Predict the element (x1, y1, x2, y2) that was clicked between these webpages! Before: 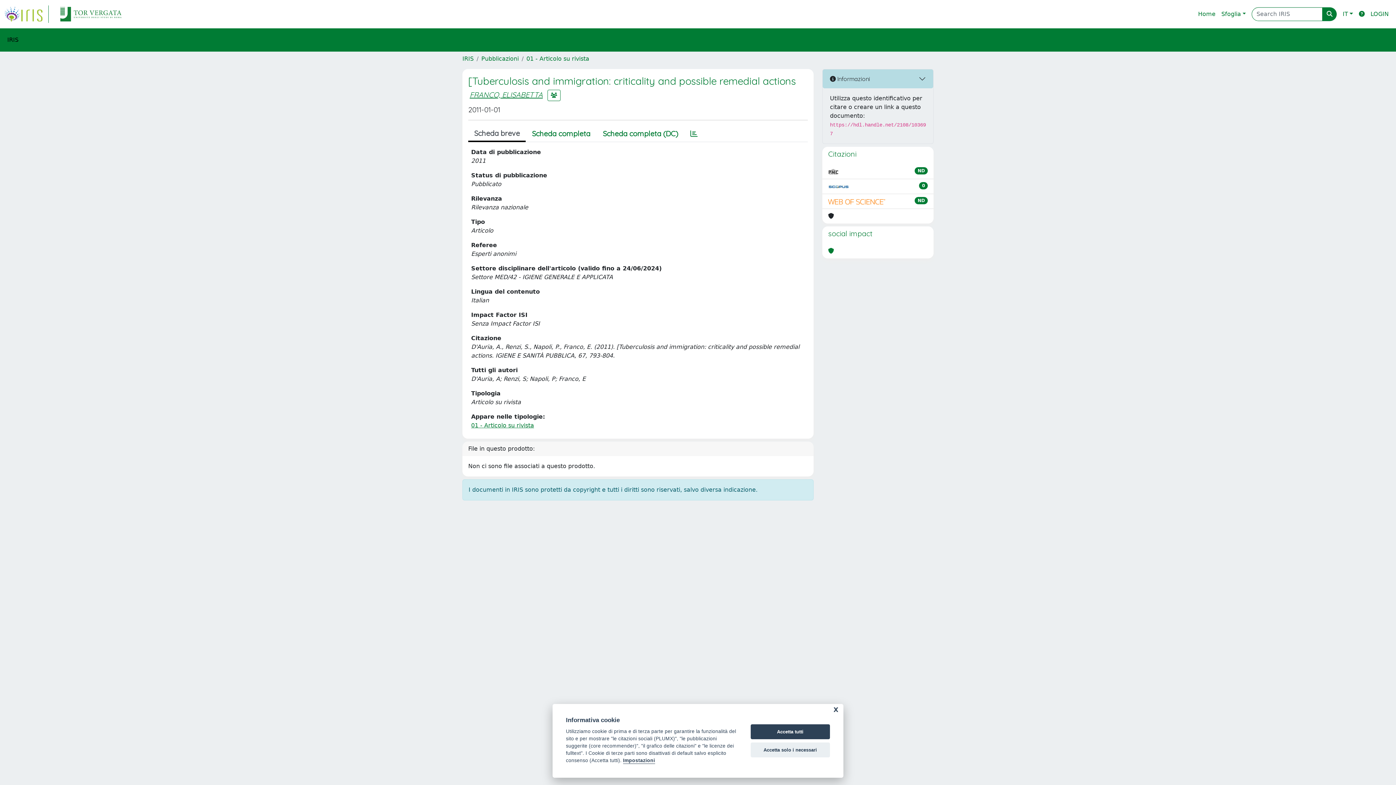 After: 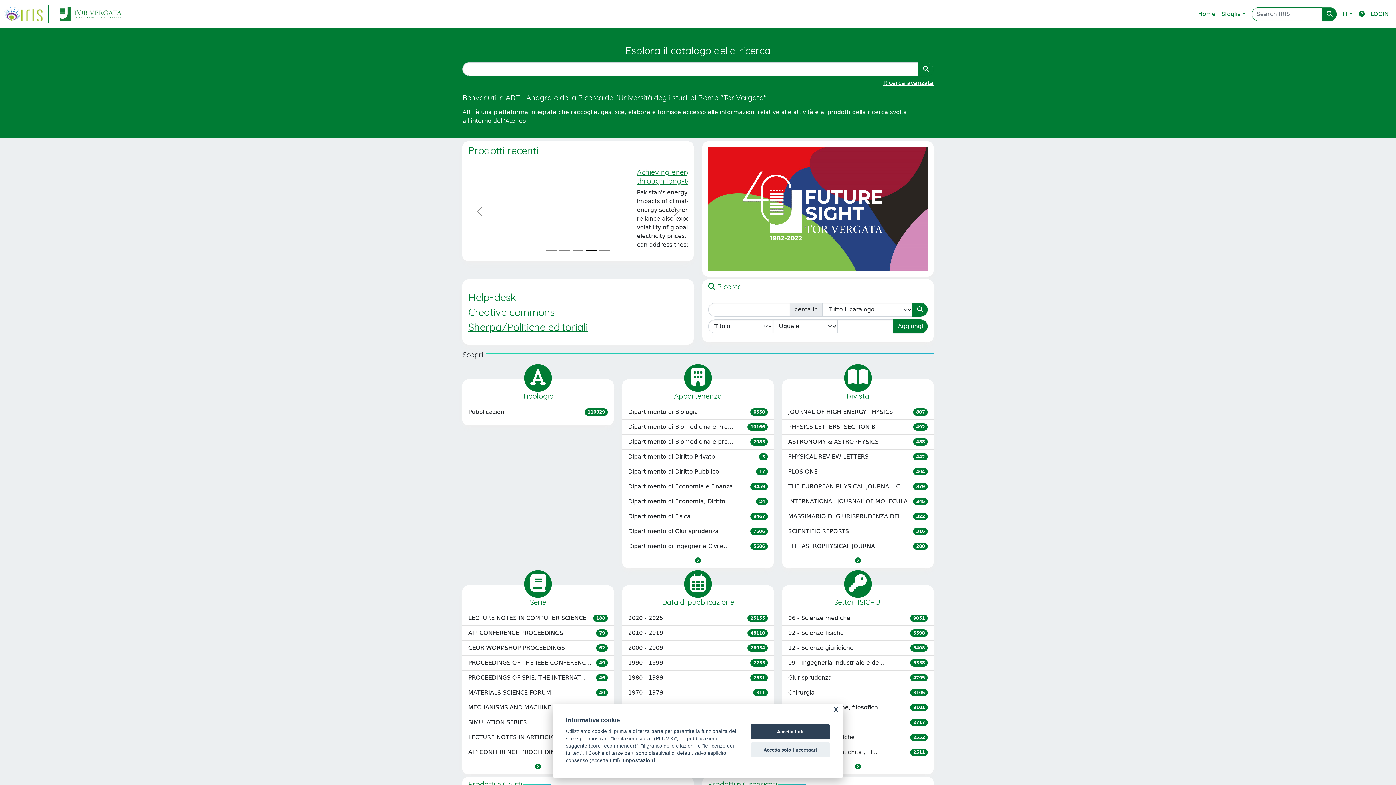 Action: label: link homepage bbox: (4, 5, 48, 22)